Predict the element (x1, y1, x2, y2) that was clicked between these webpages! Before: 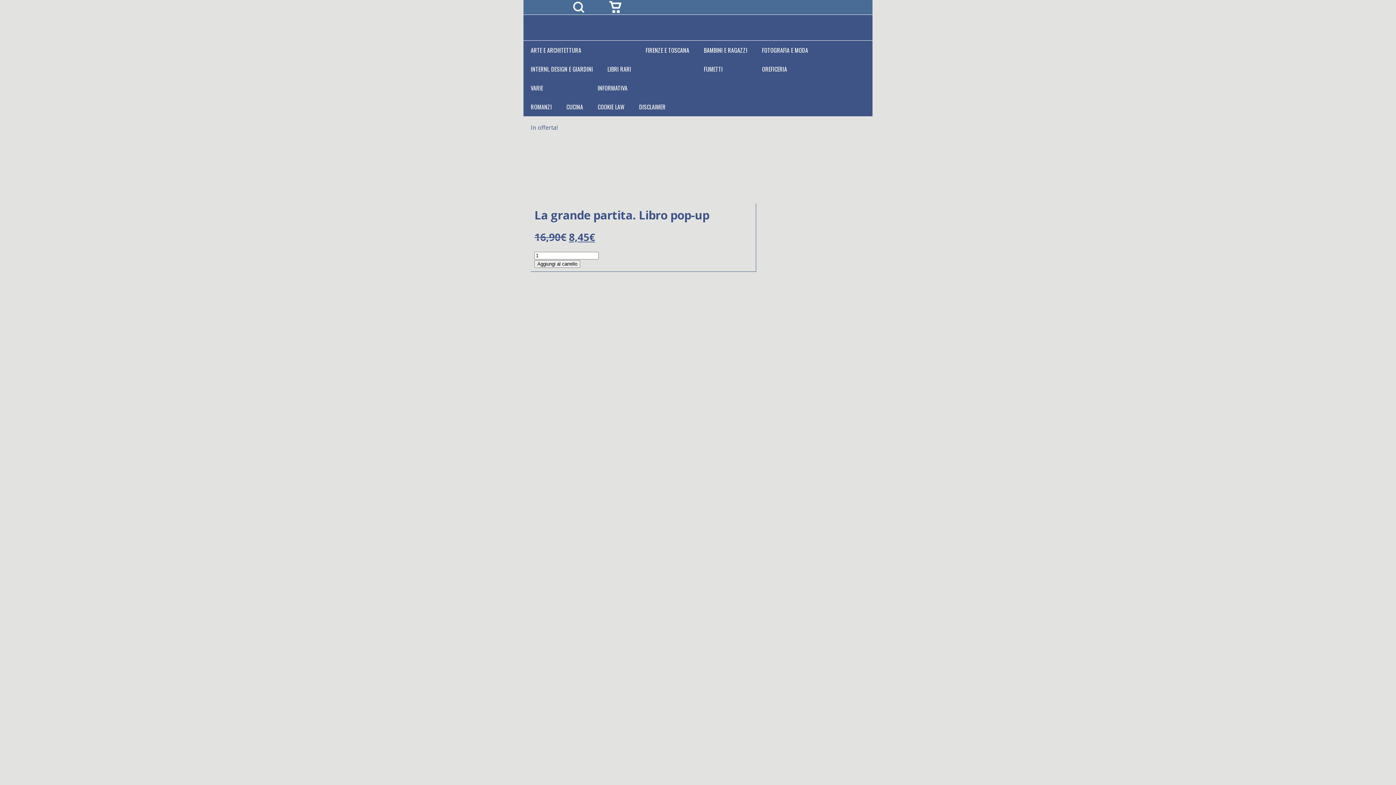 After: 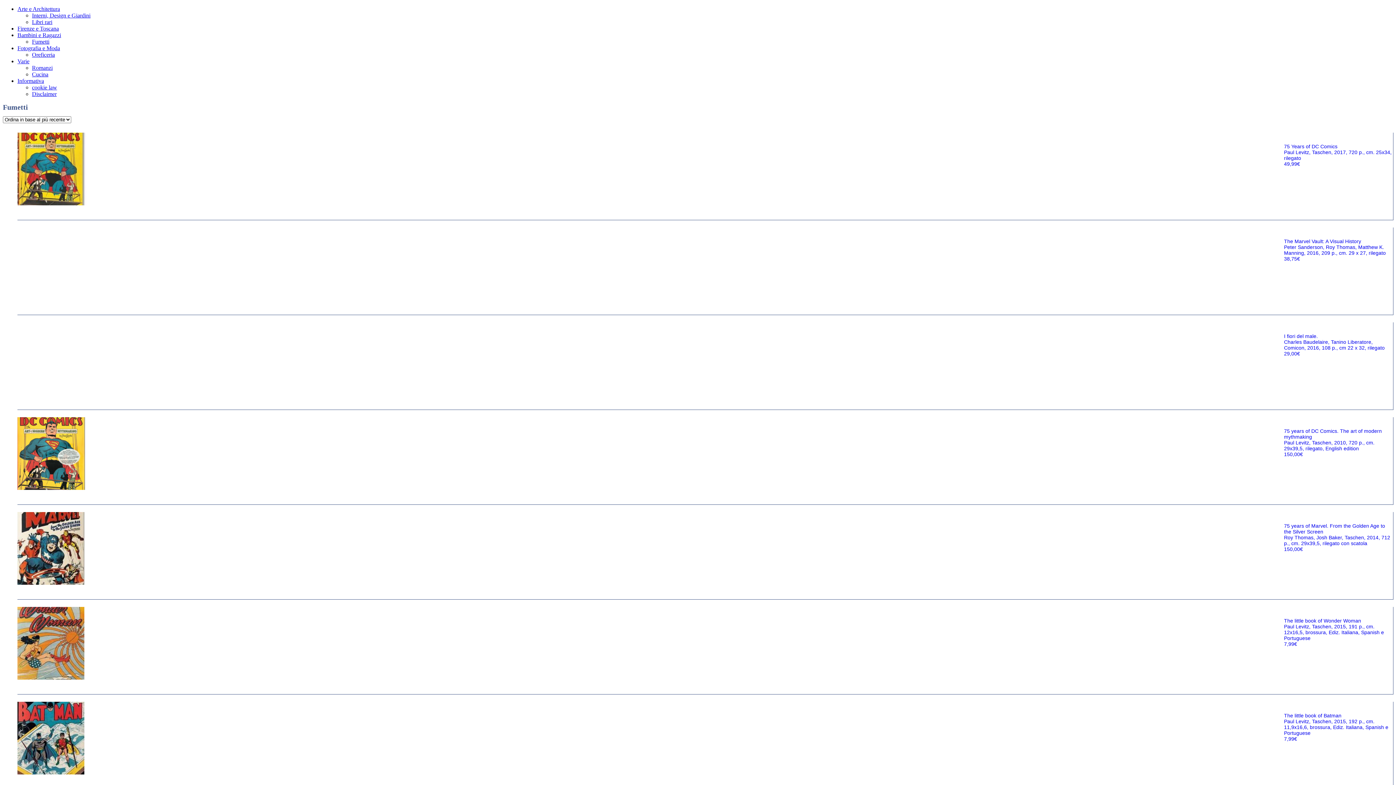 Action: bbox: (696, 59, 730, 78) label: FUMETTI